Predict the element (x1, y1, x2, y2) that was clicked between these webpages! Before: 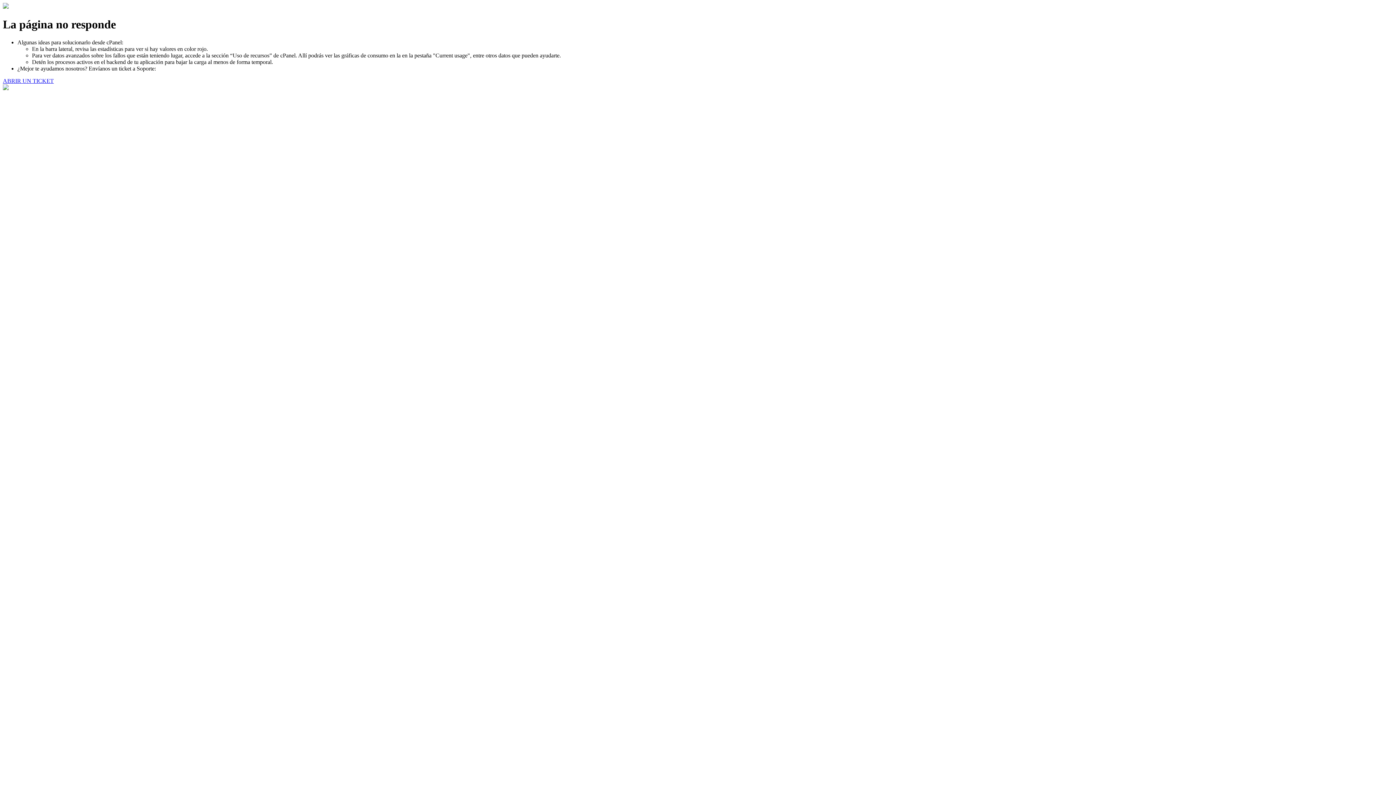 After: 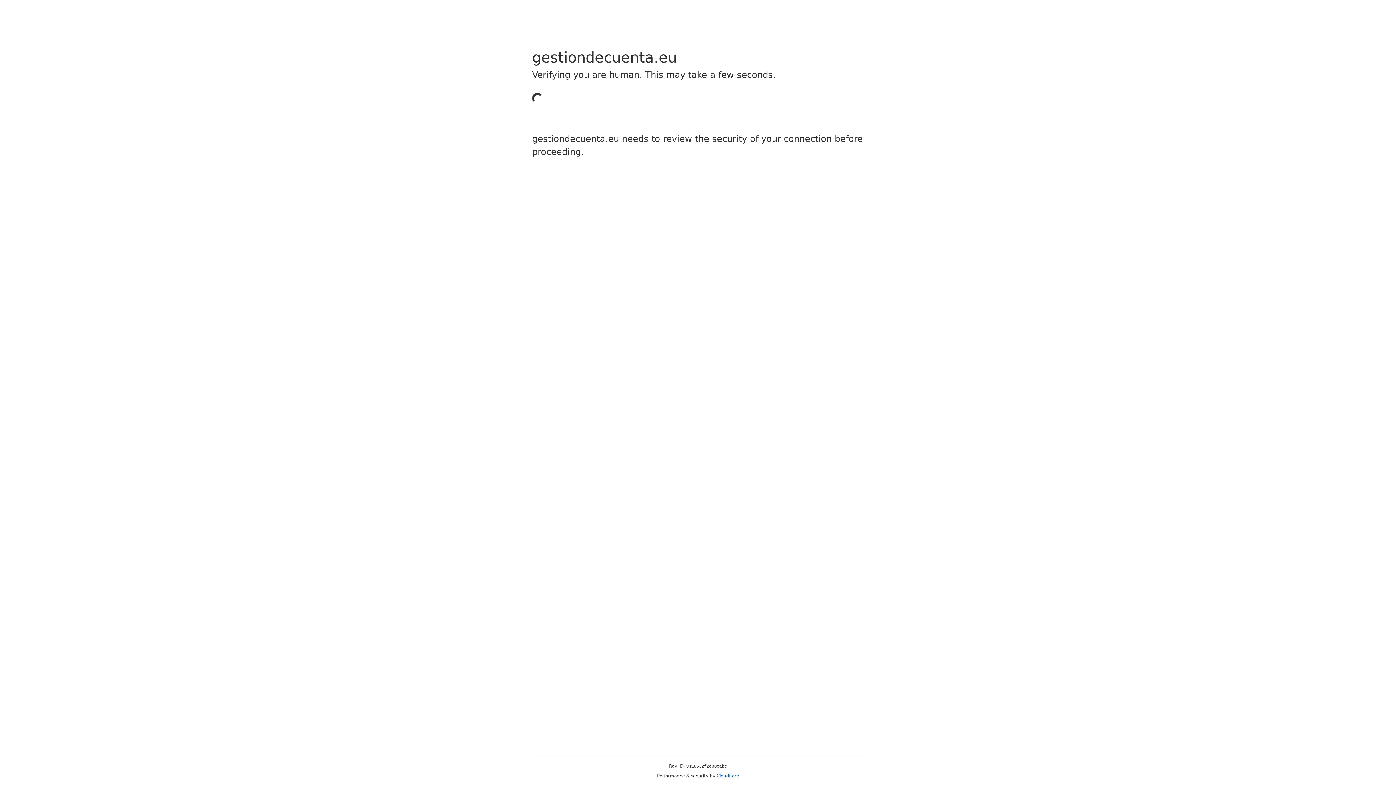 Action: label: ABRIR UN TICKET bbox: (2, 77, 53, 83)